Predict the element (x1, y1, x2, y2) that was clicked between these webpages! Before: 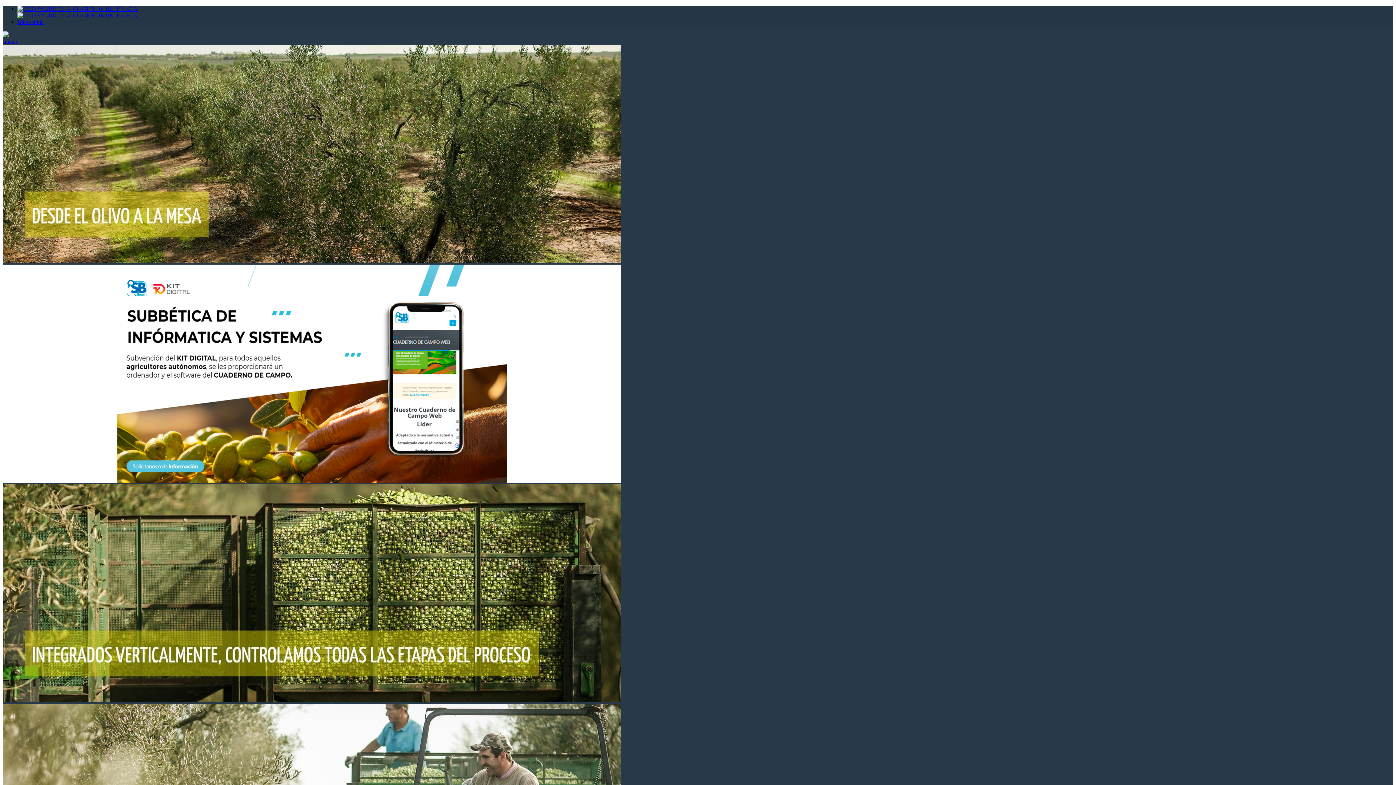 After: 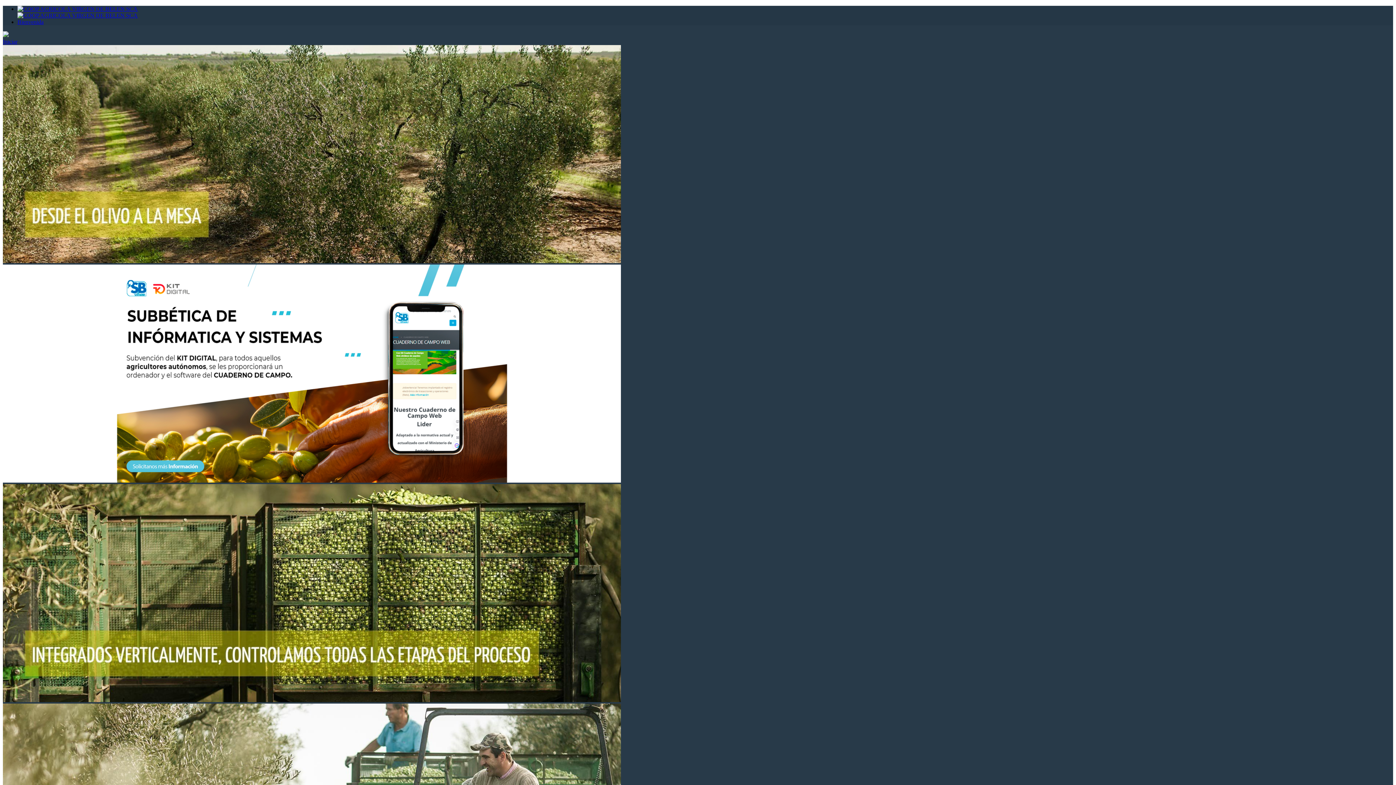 Action: bbox: (17, 12, 137, 18)